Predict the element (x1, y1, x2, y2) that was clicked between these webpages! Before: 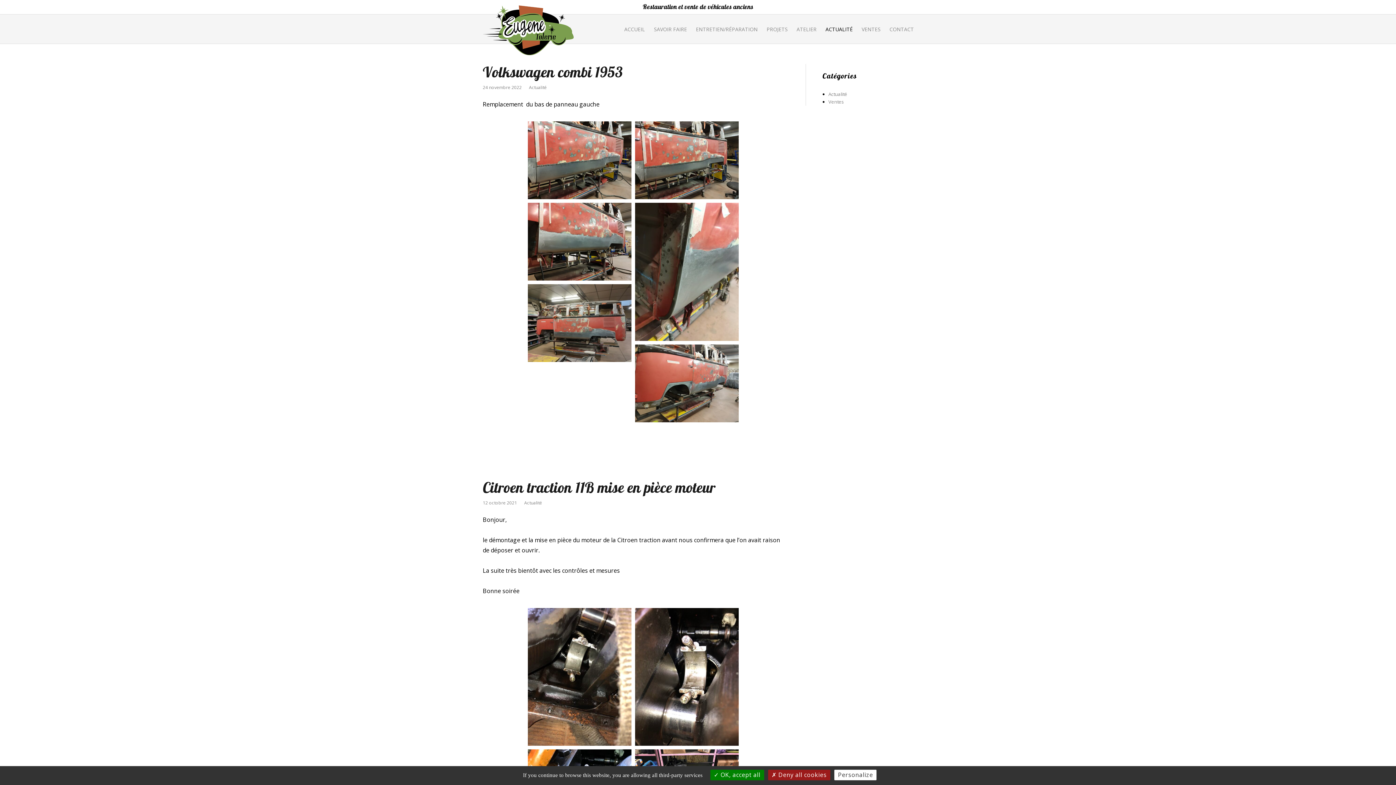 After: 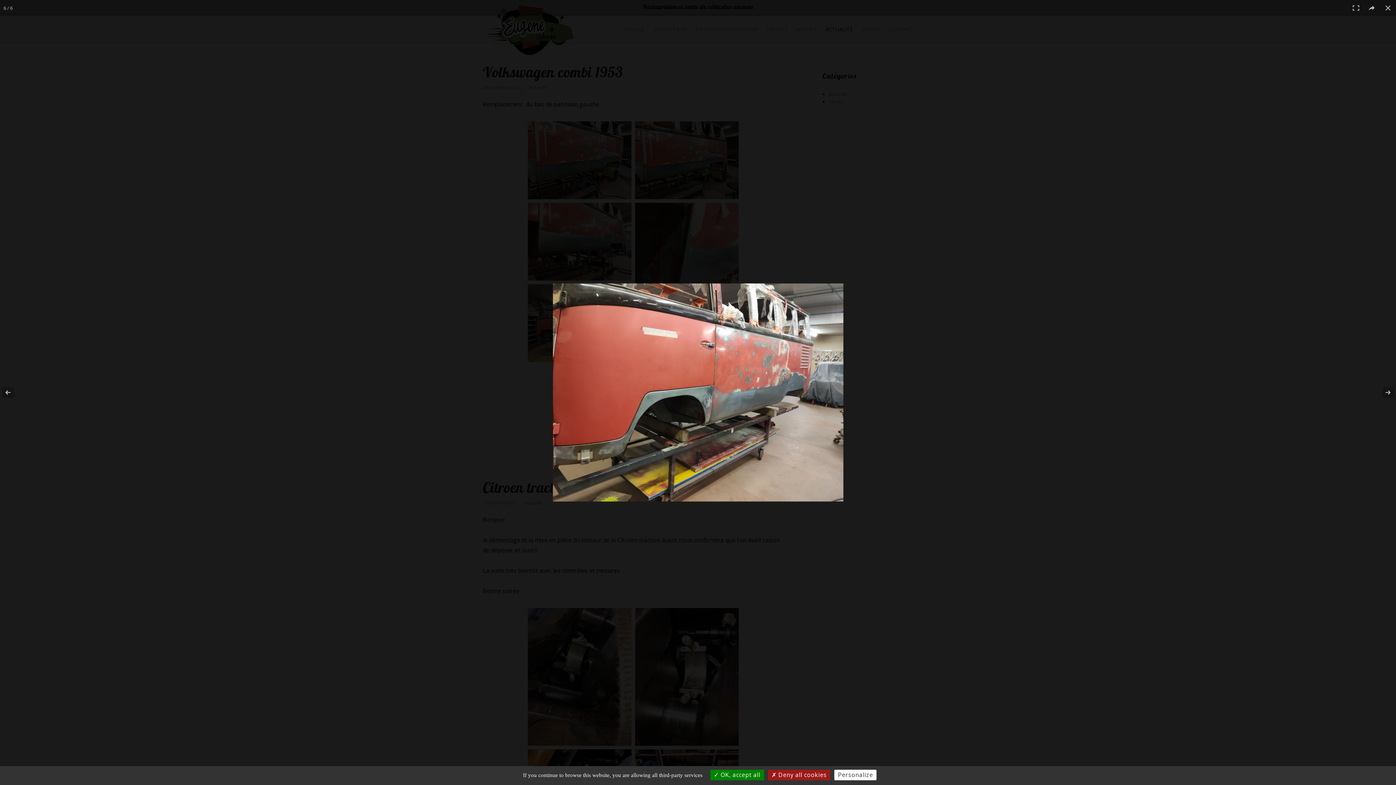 Action: bbox: (635, 344, 739, 422)